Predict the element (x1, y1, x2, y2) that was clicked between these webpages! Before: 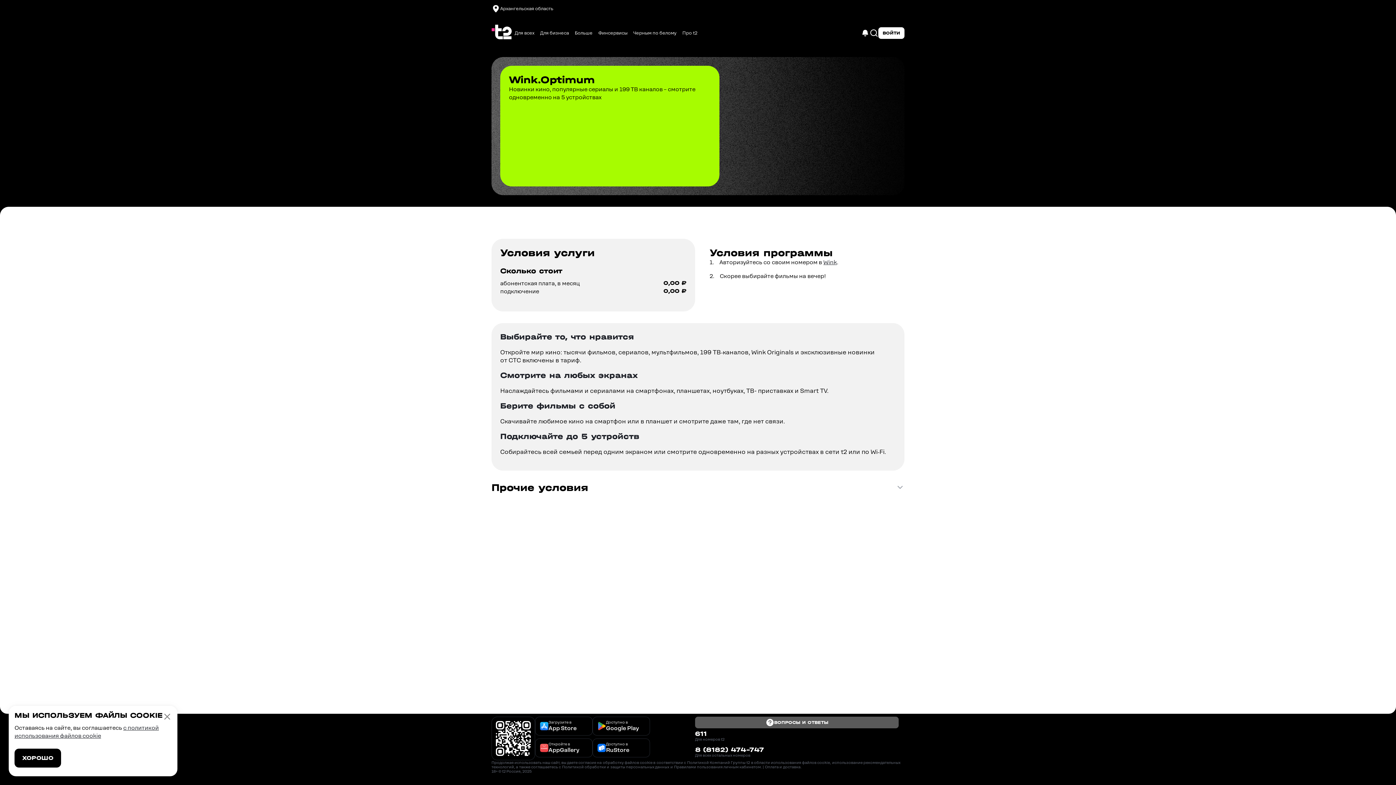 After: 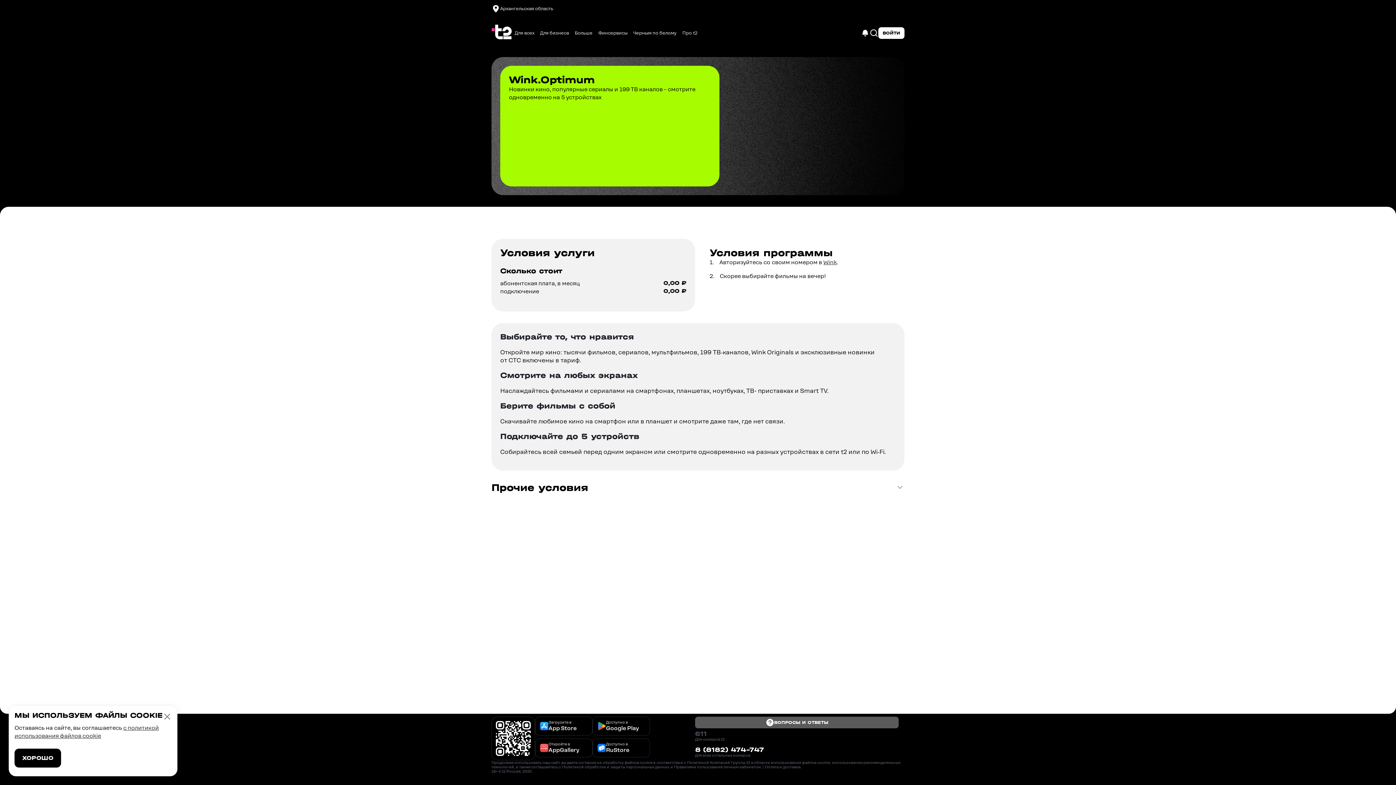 Action: label: 611 bbox: (695, 731, 898, 737)